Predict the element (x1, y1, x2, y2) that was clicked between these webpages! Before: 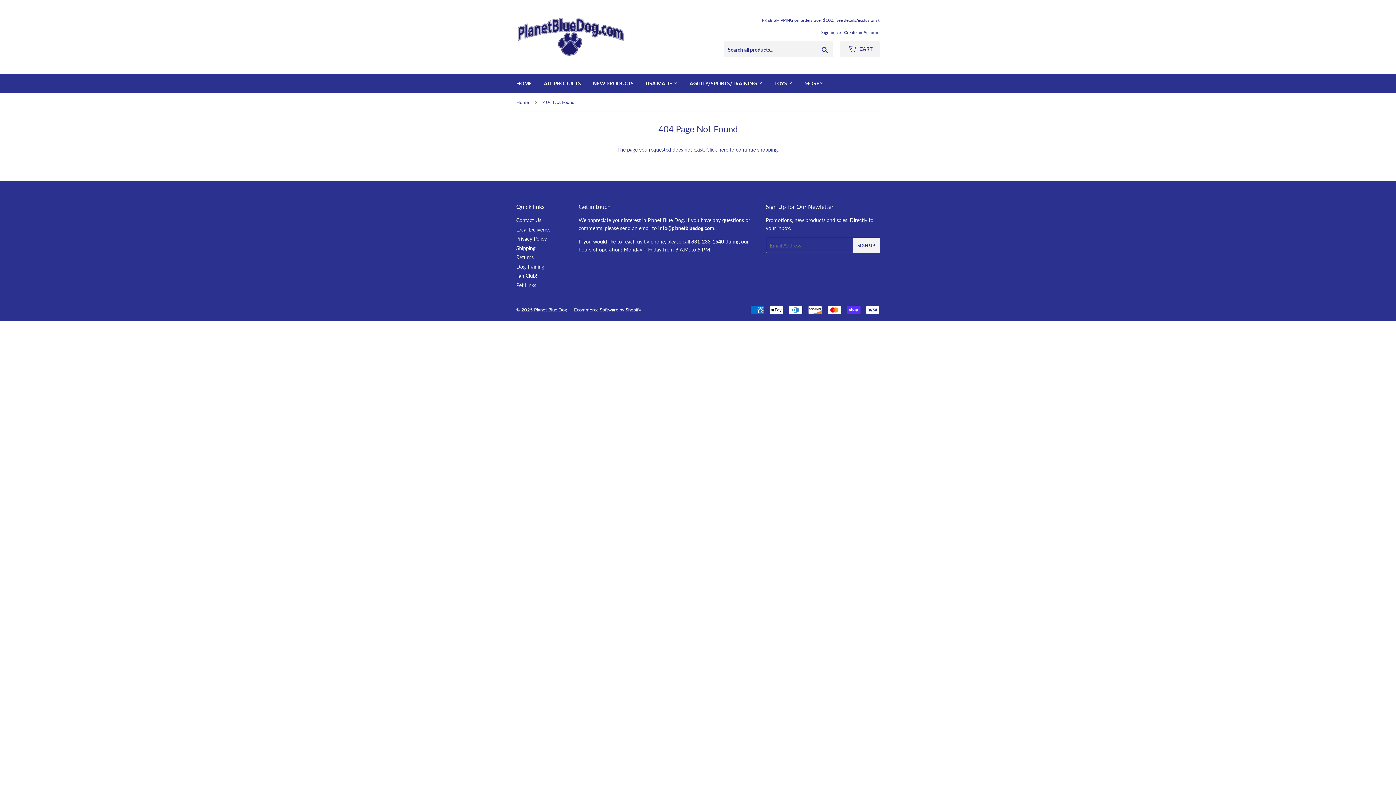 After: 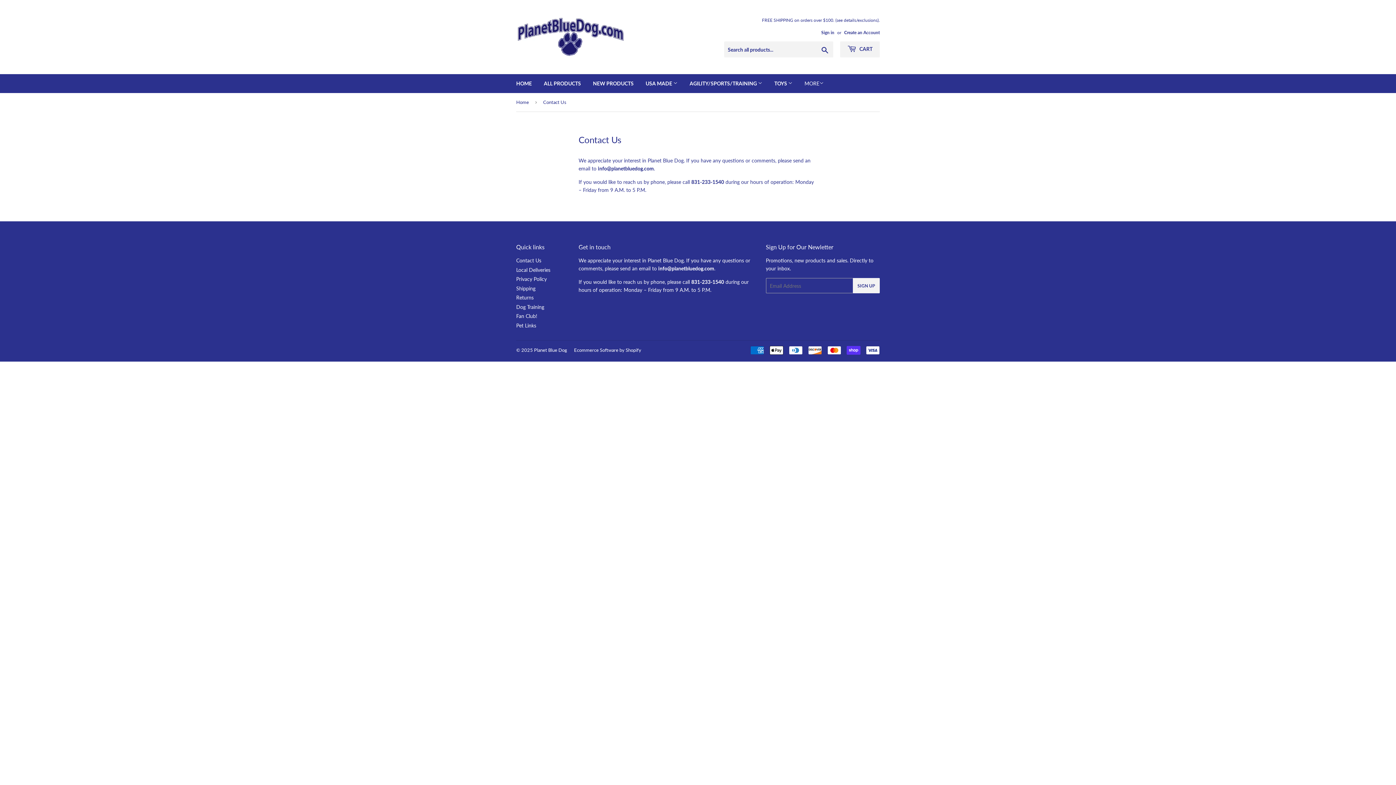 Action: bbox: (516, 217, 541, 223) label: Contact Us